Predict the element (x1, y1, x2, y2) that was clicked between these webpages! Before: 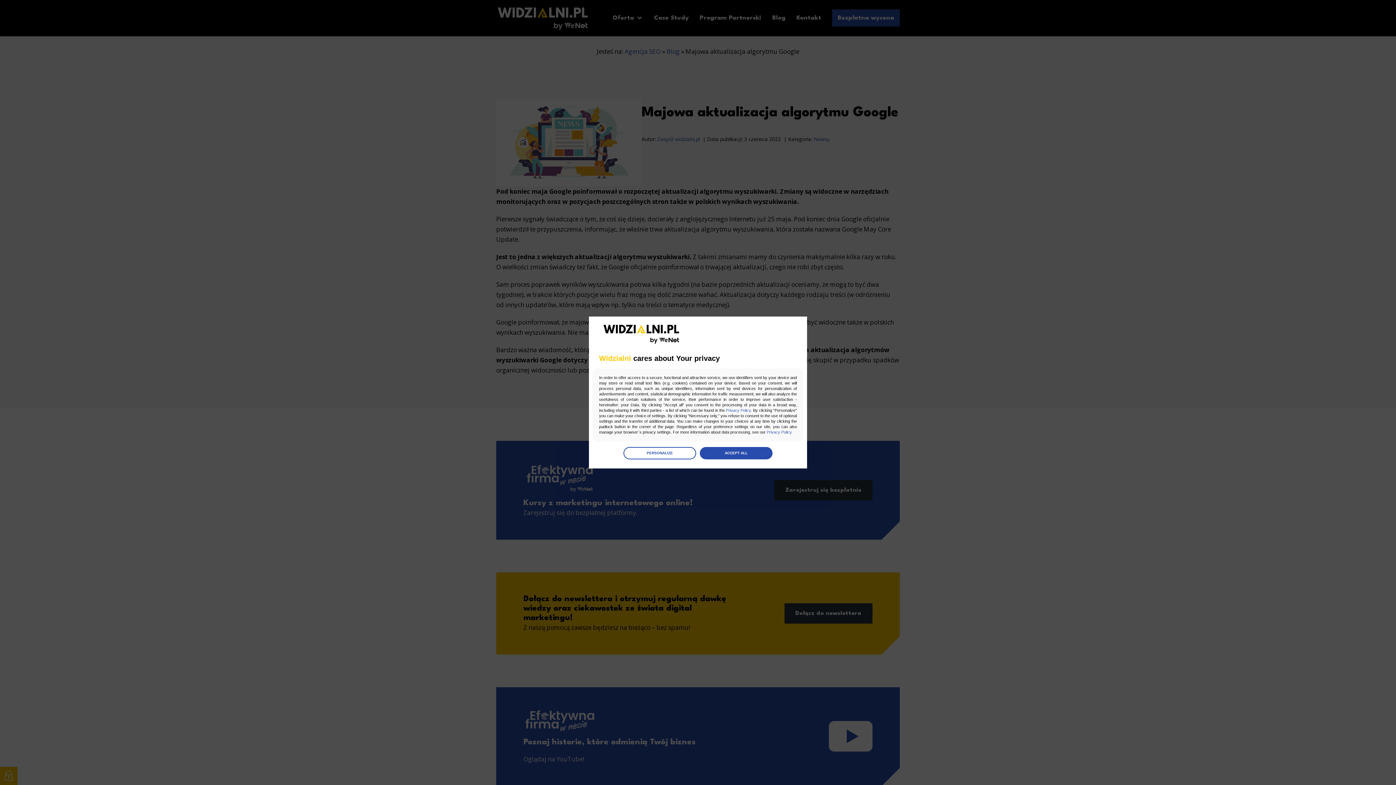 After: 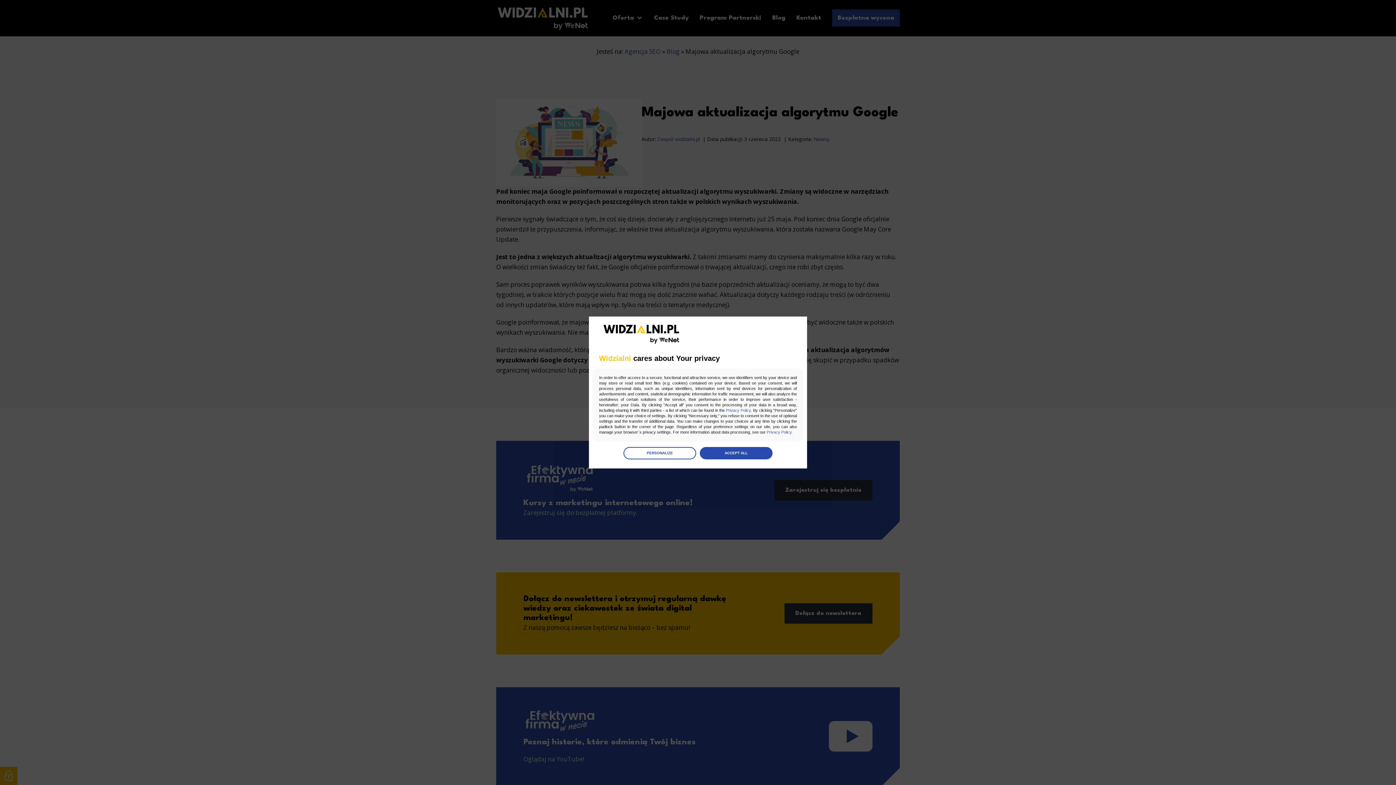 Action: bbox: (766, 430, 791, 434) label: Privacy Policy